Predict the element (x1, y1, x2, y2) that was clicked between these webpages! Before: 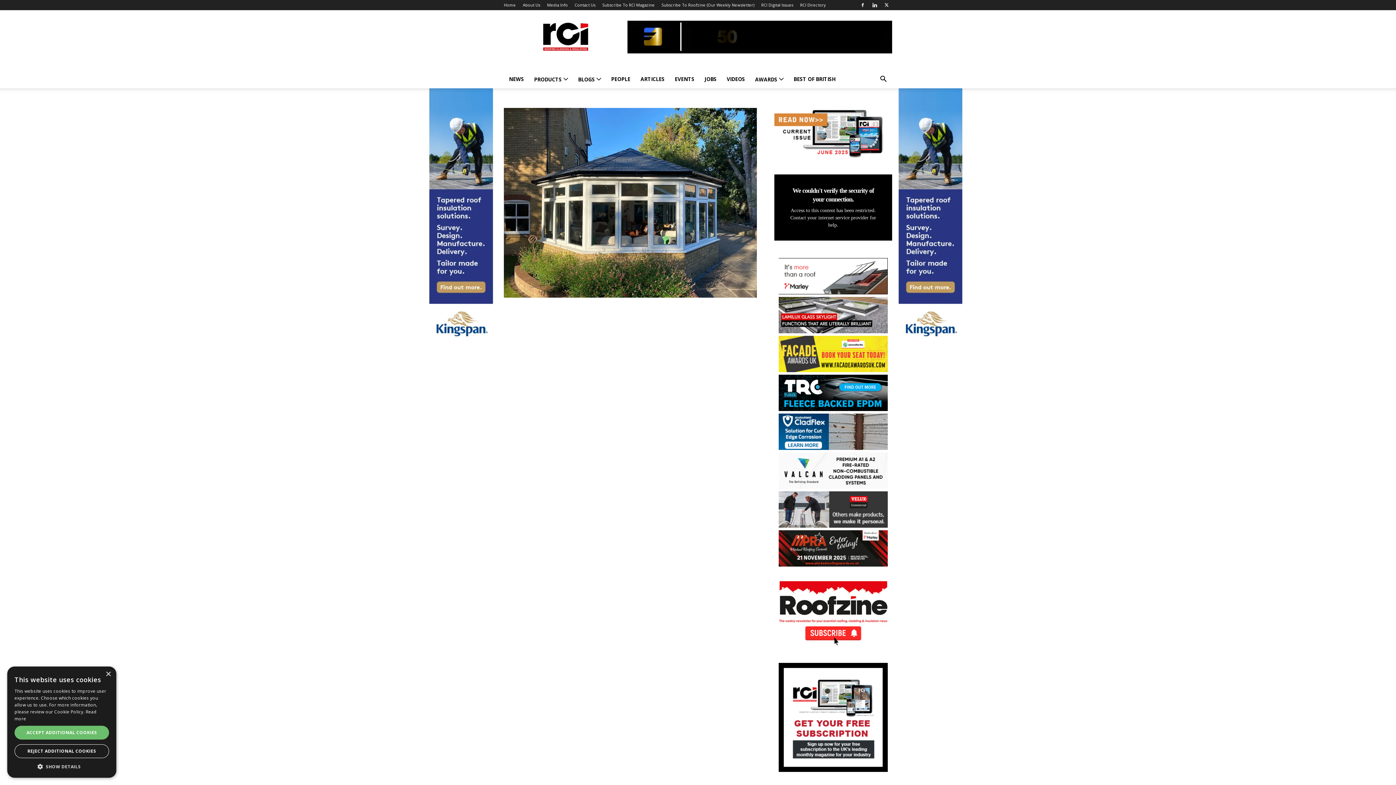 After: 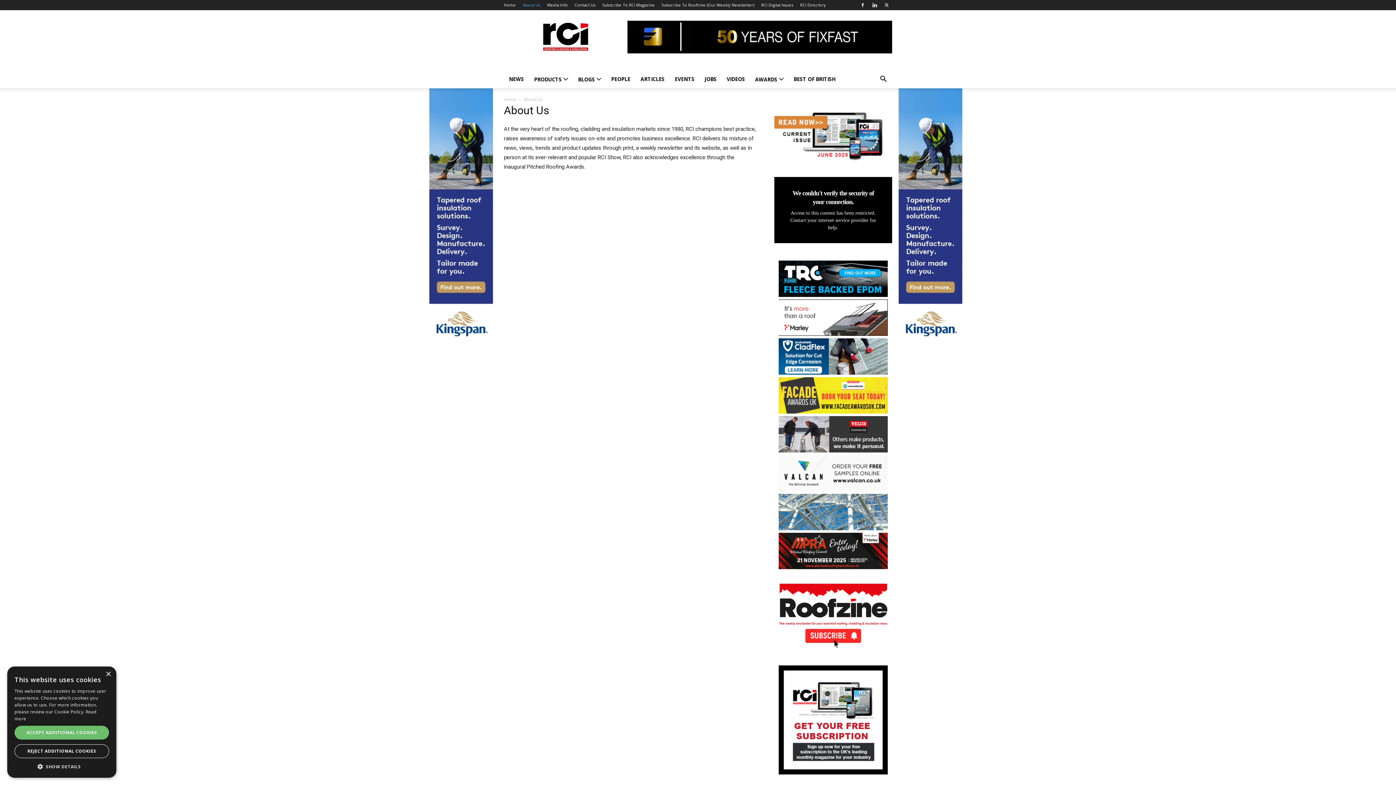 Action: label: About Us bbox: (522, 2, 540, 7)